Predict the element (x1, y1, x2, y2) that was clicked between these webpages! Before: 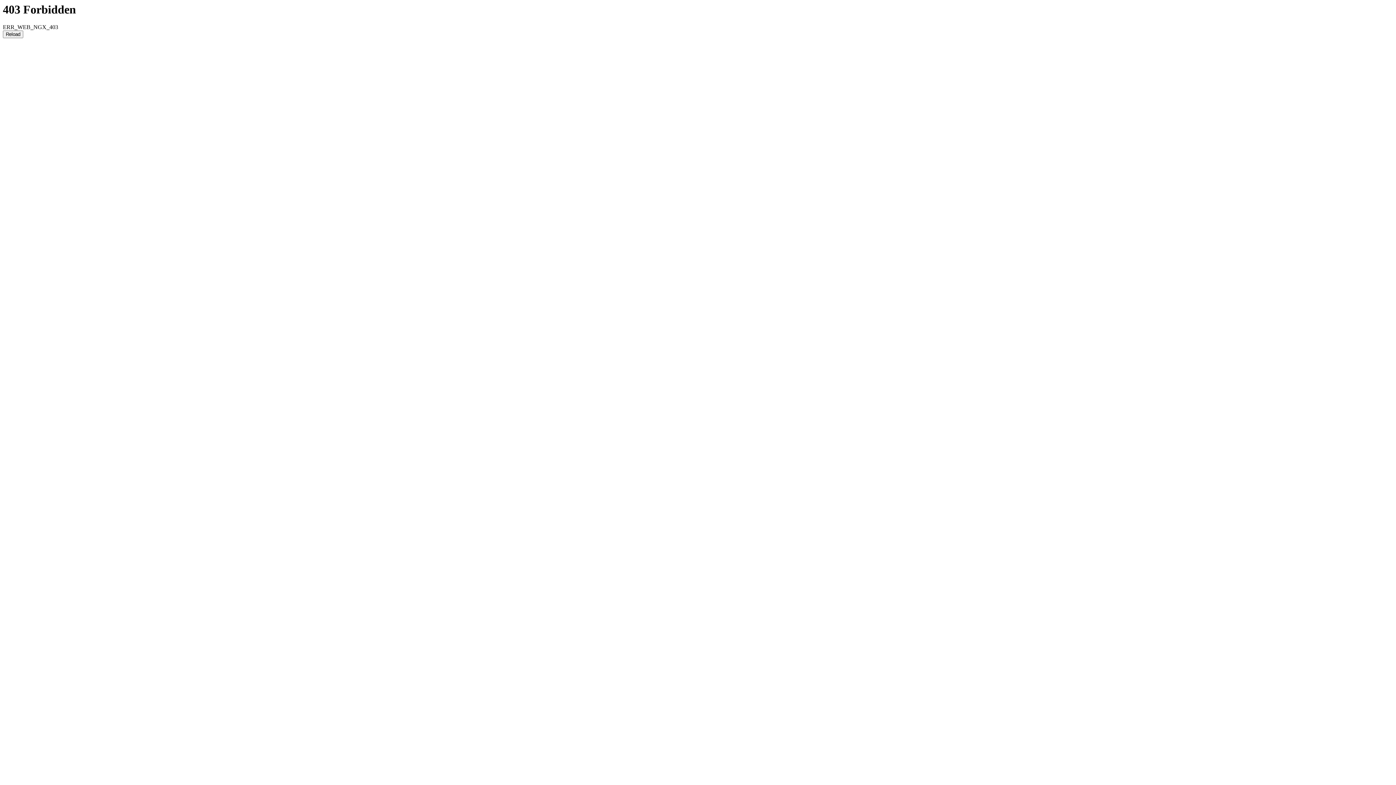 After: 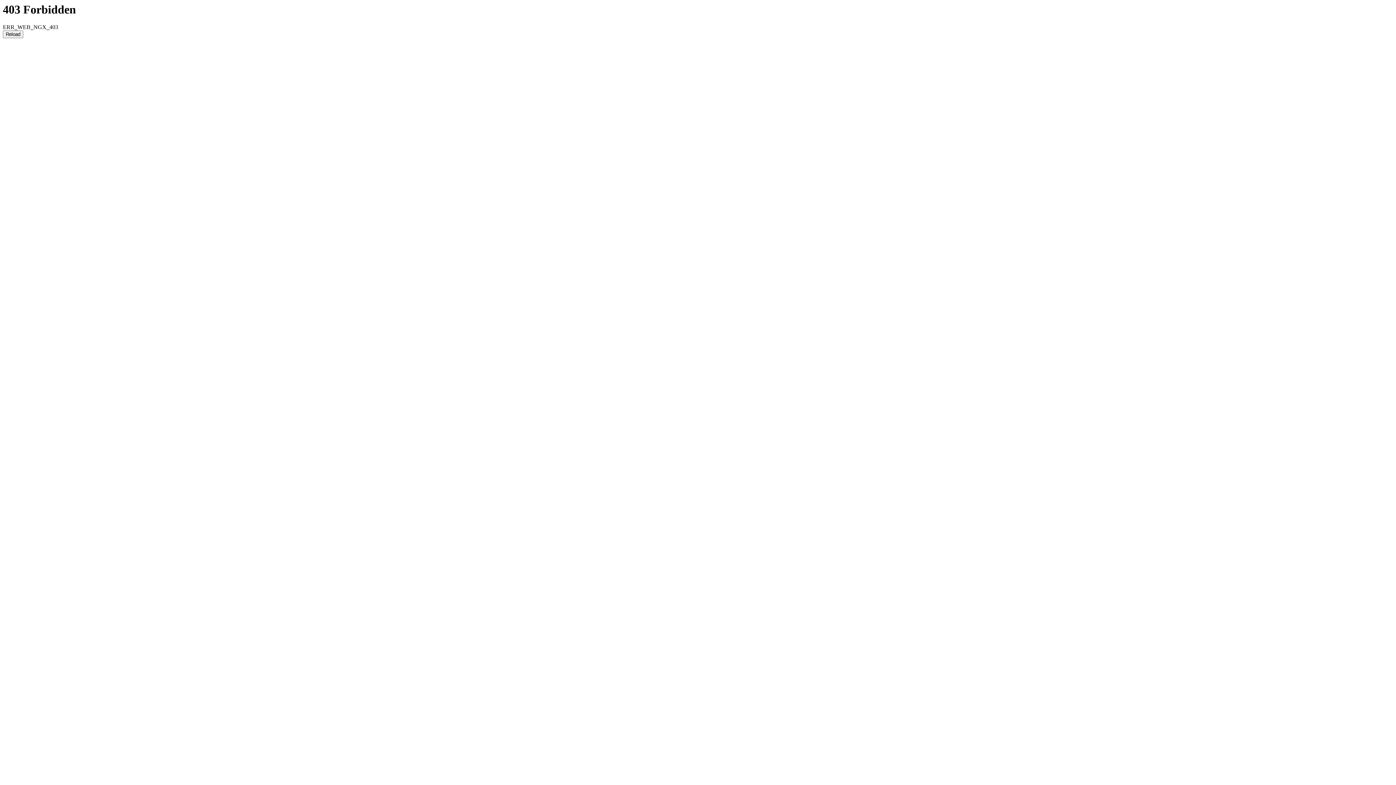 Action: bbox: (2, 30, 23, 38) label: Reload